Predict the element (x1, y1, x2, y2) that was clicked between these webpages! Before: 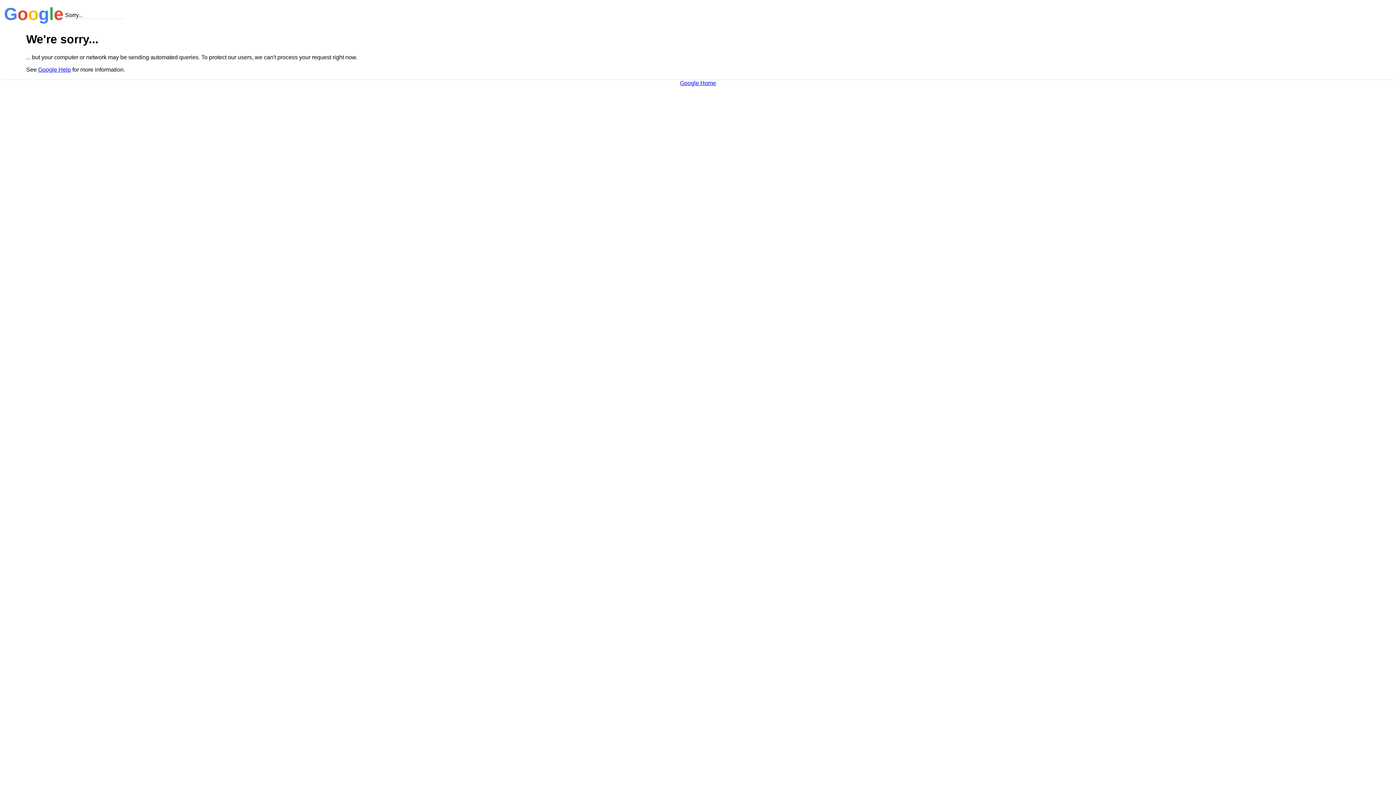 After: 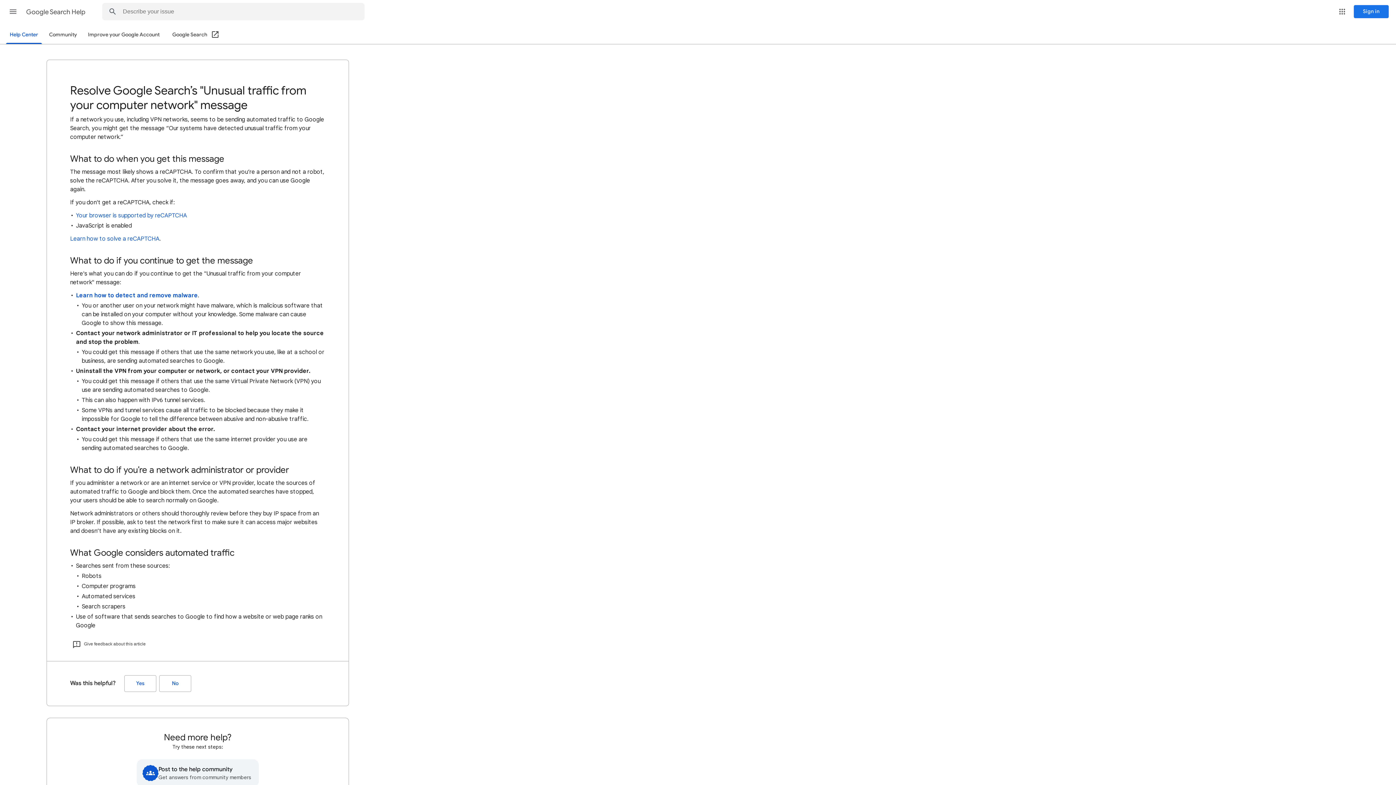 Action: label: Google Help bbox: (38, 66, 70, 72)